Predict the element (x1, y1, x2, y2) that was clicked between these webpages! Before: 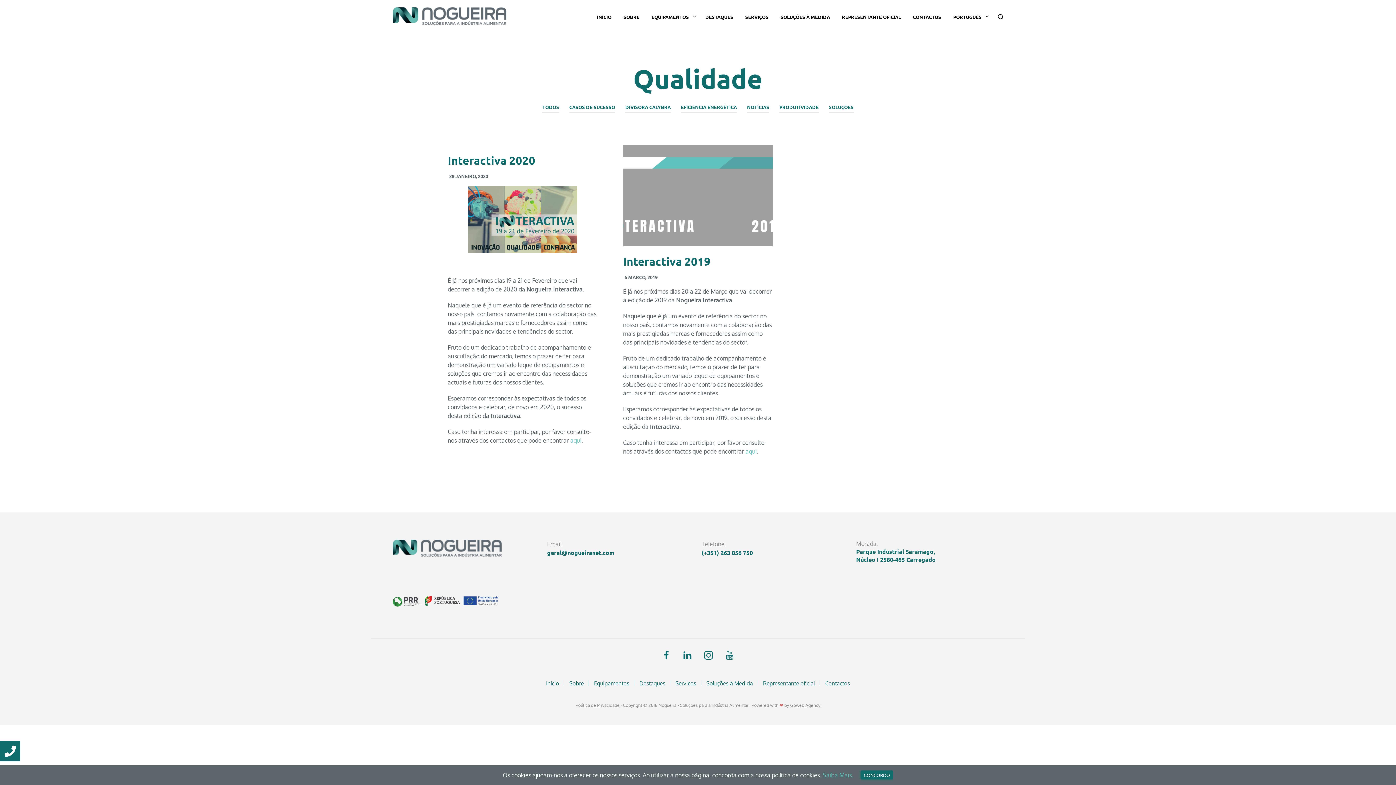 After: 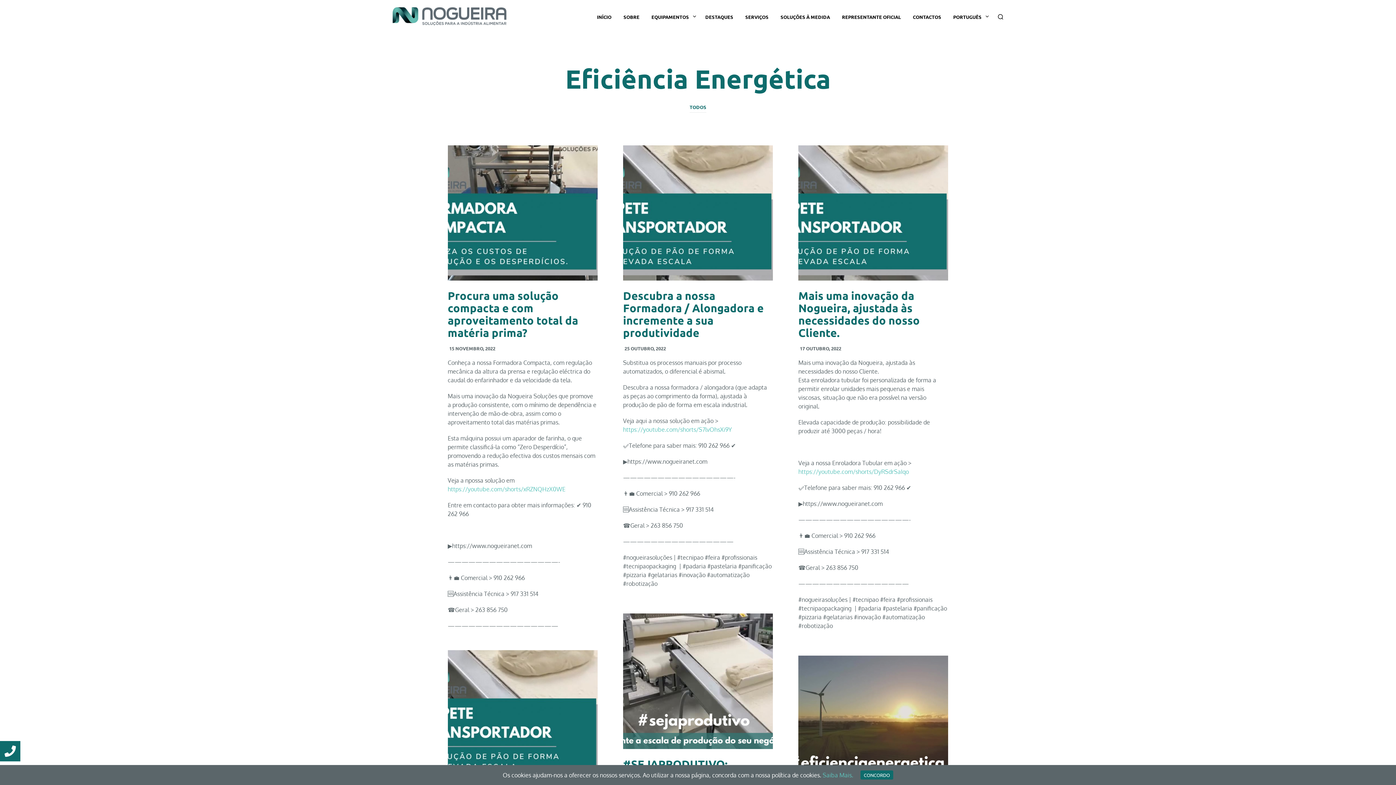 Action: bbox: (681, 101, 737, 112) label: EFICIÊNCIA ENERGÉTICA